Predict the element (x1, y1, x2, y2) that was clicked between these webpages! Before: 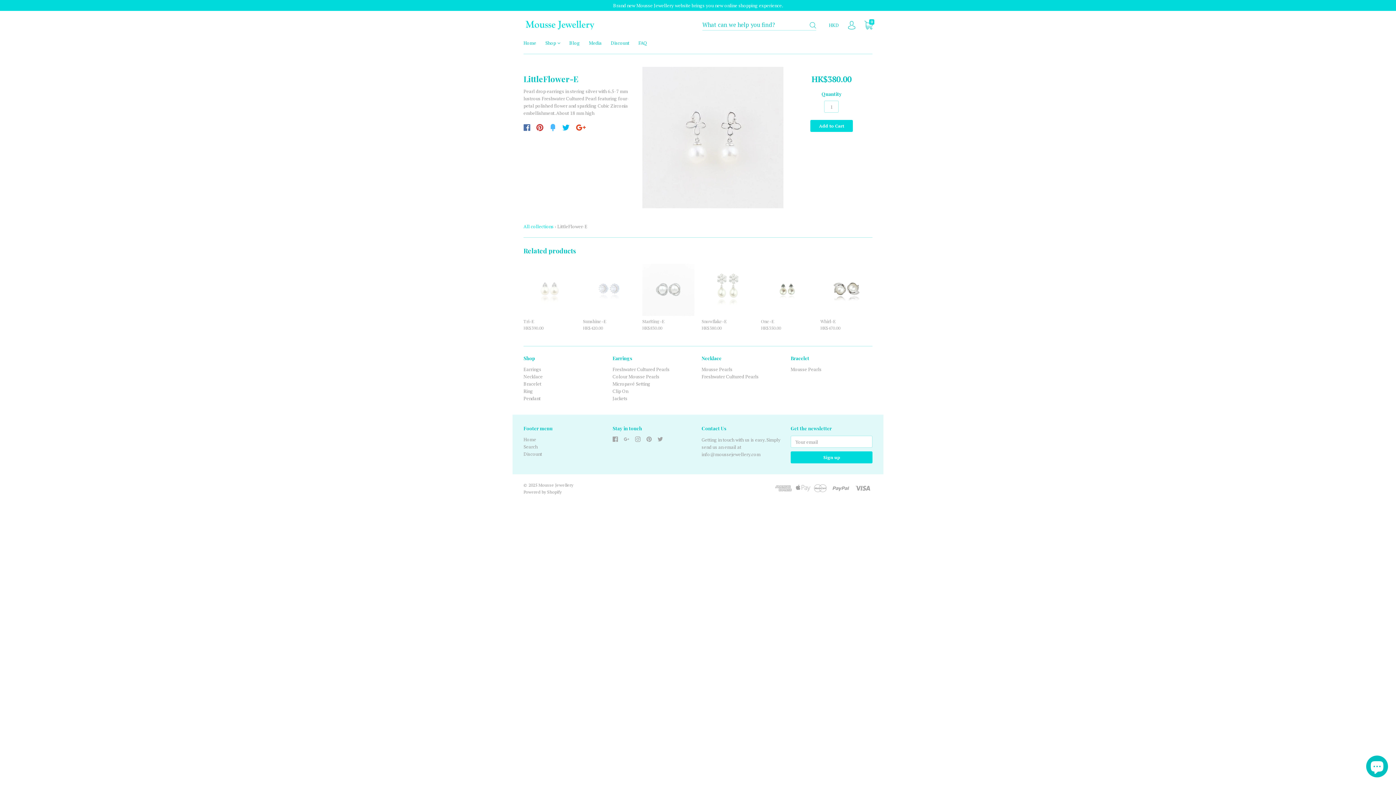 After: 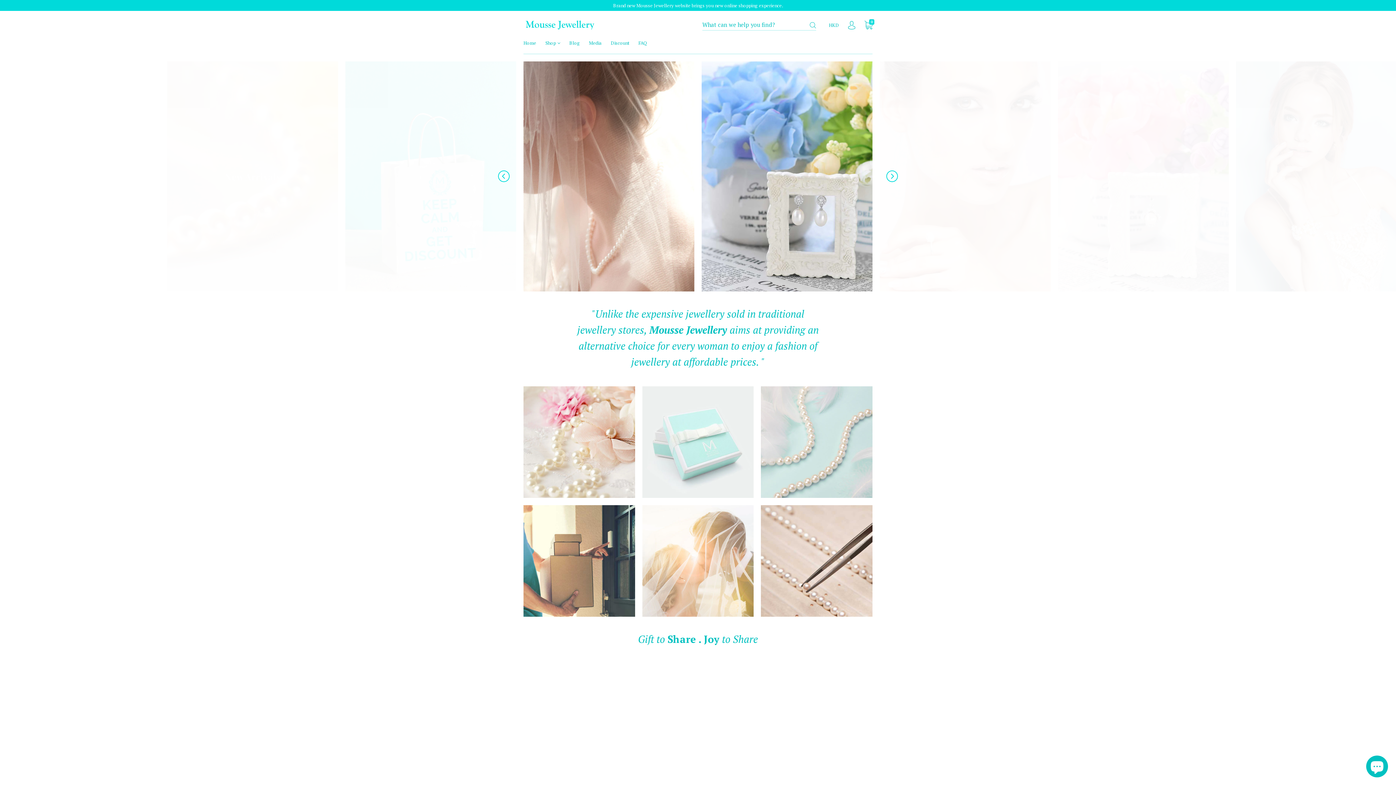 Action: bbox: (523, 436, 536, 443) label: Home